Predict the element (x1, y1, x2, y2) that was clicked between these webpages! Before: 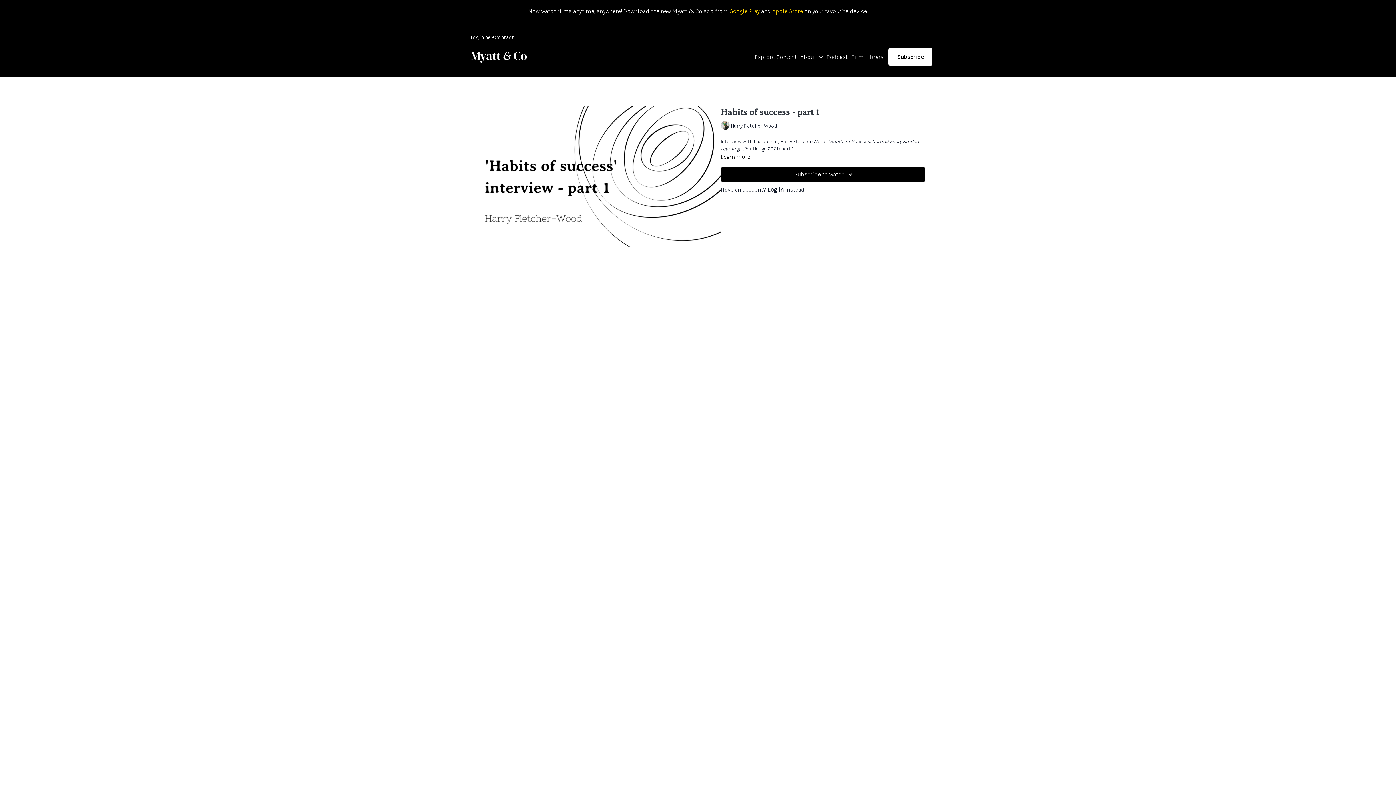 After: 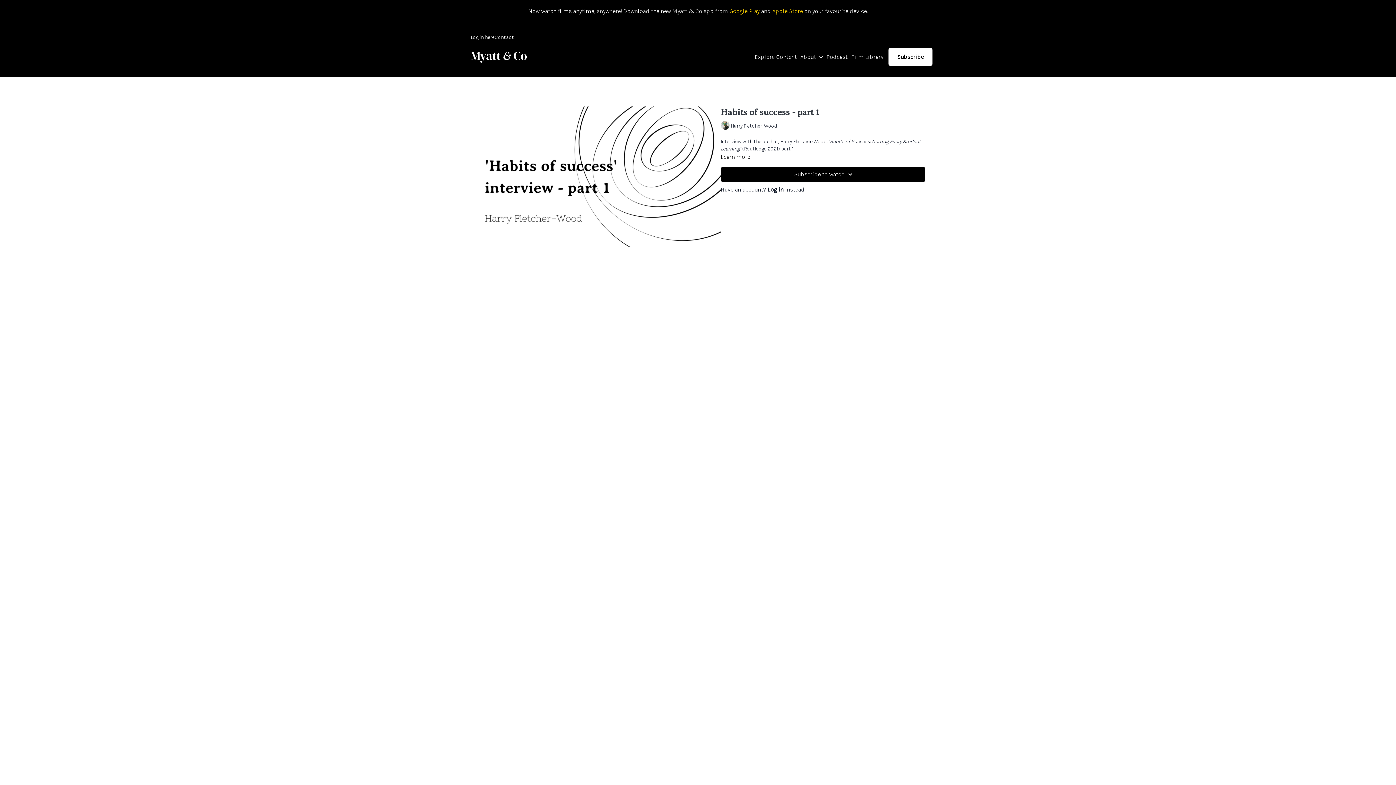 Action: bbox: (826, 50, 847, 63) label: Podcast